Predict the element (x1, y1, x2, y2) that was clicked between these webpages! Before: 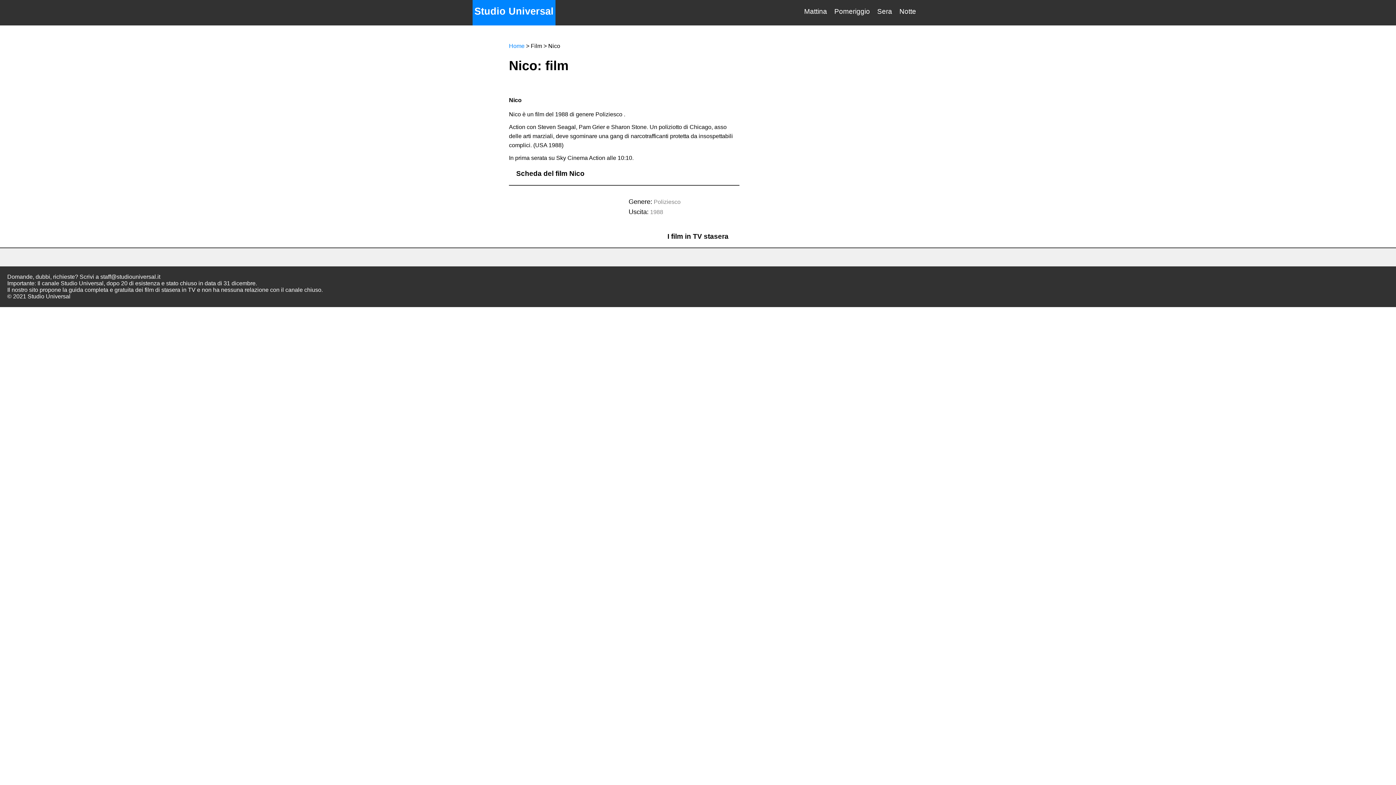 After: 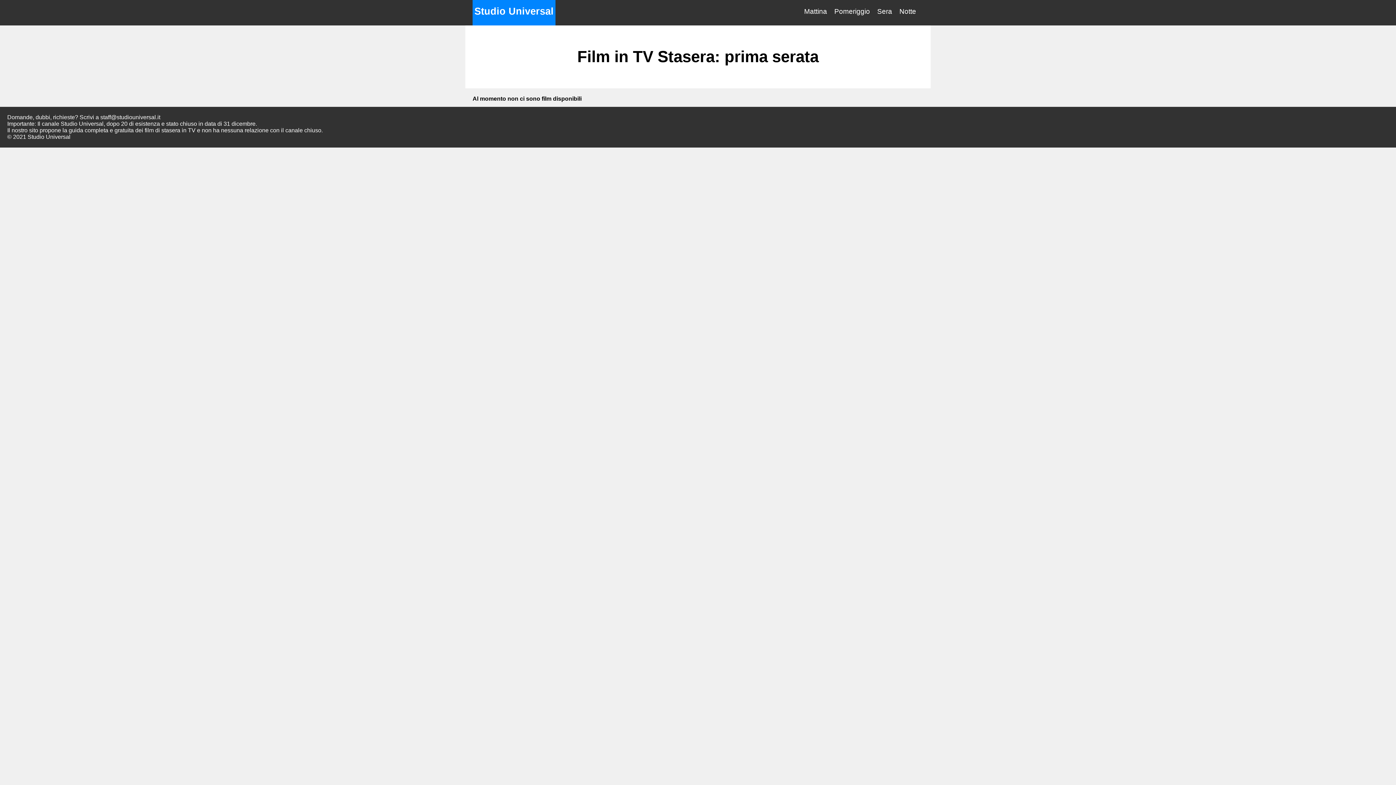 Action: label: Studio Universal bbox: (472, 0, 555, 25)